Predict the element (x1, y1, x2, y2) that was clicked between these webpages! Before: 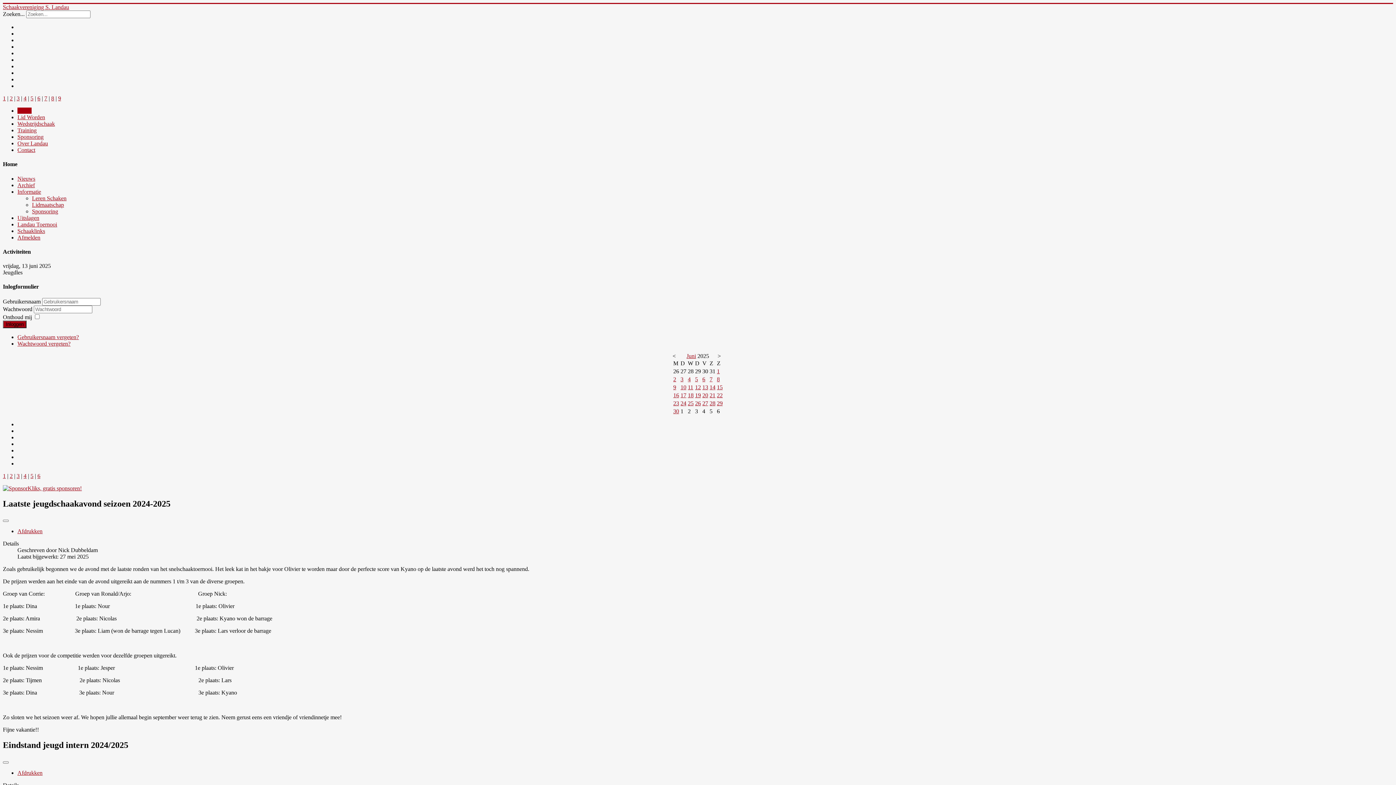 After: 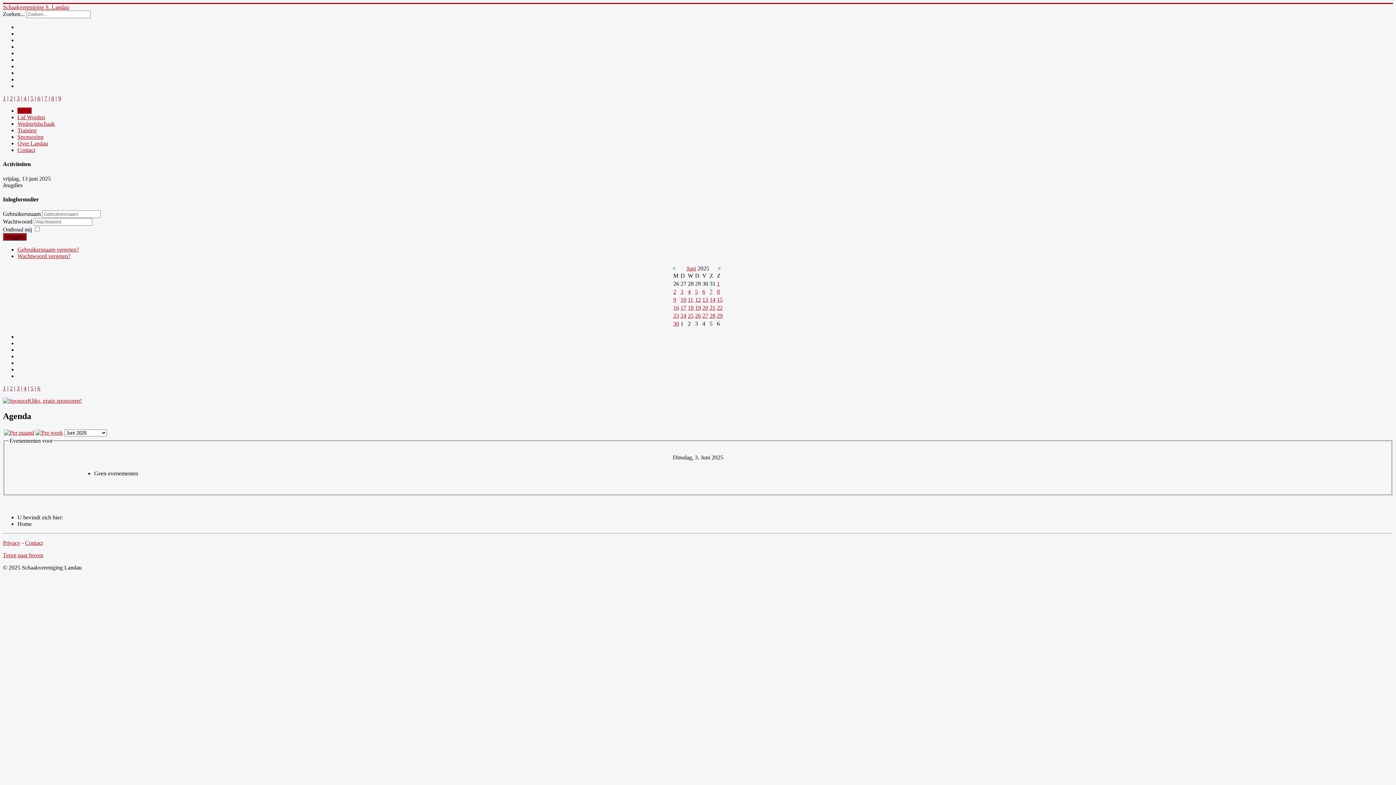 Action: bbox: (680, 376, 683, 382) label: 3